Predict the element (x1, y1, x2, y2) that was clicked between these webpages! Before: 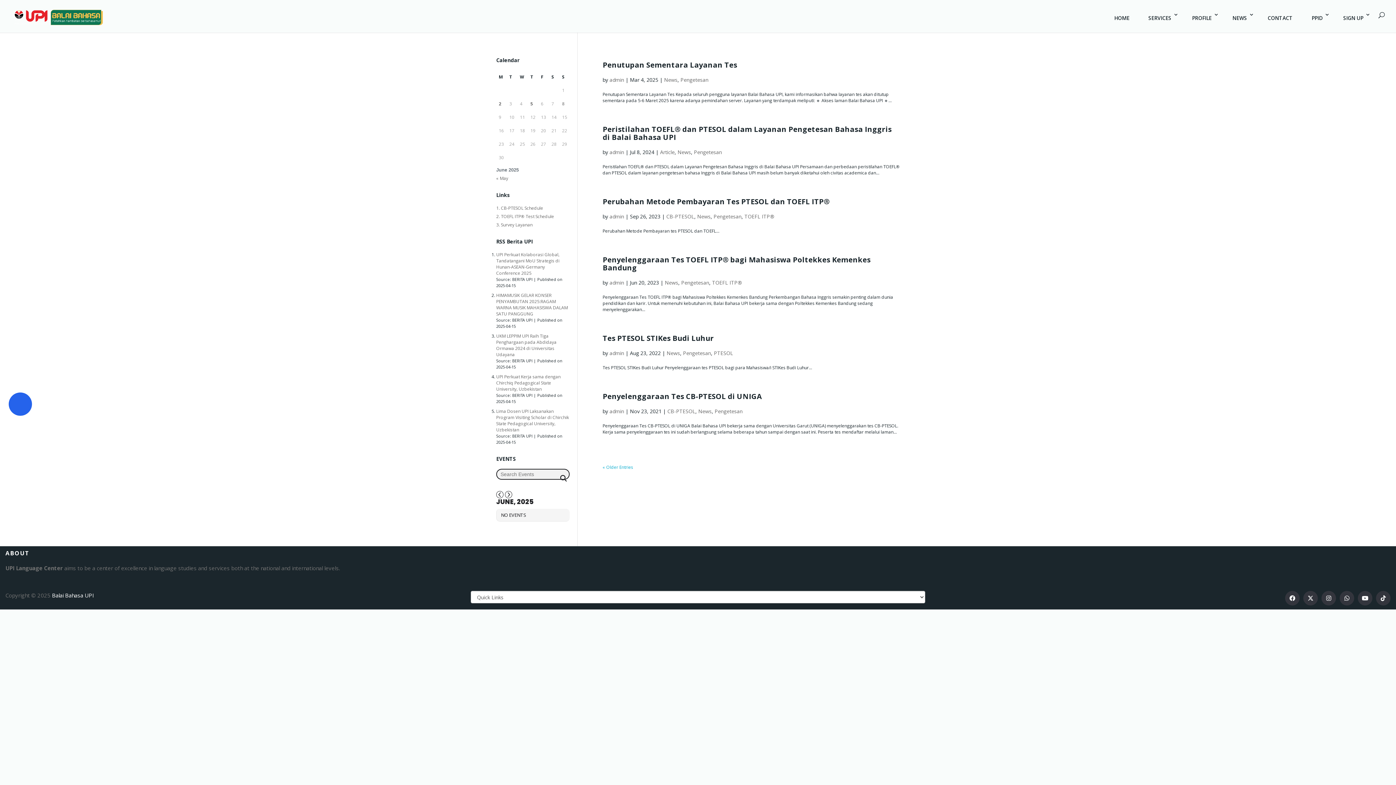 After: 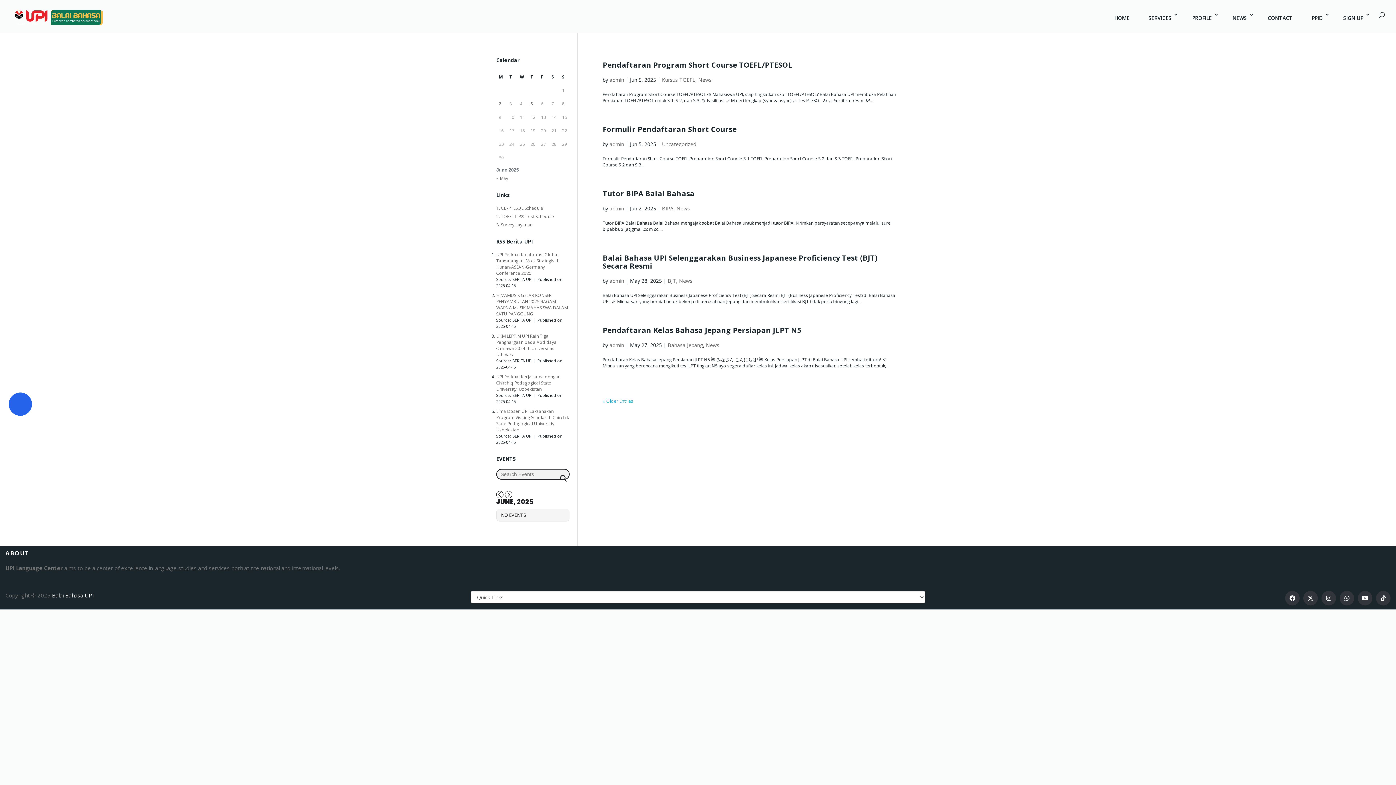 Action: bbox: (609, 213, 624, 220) label: admin